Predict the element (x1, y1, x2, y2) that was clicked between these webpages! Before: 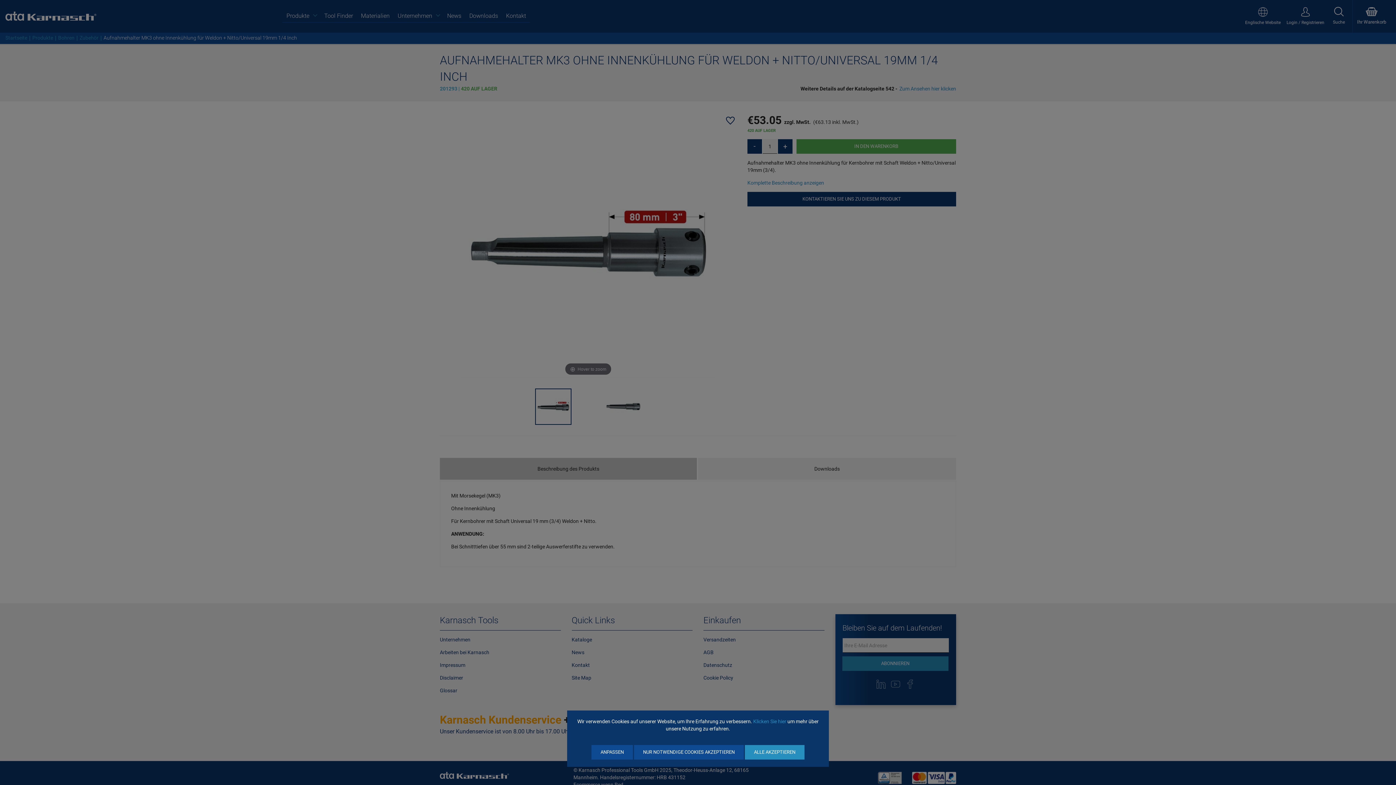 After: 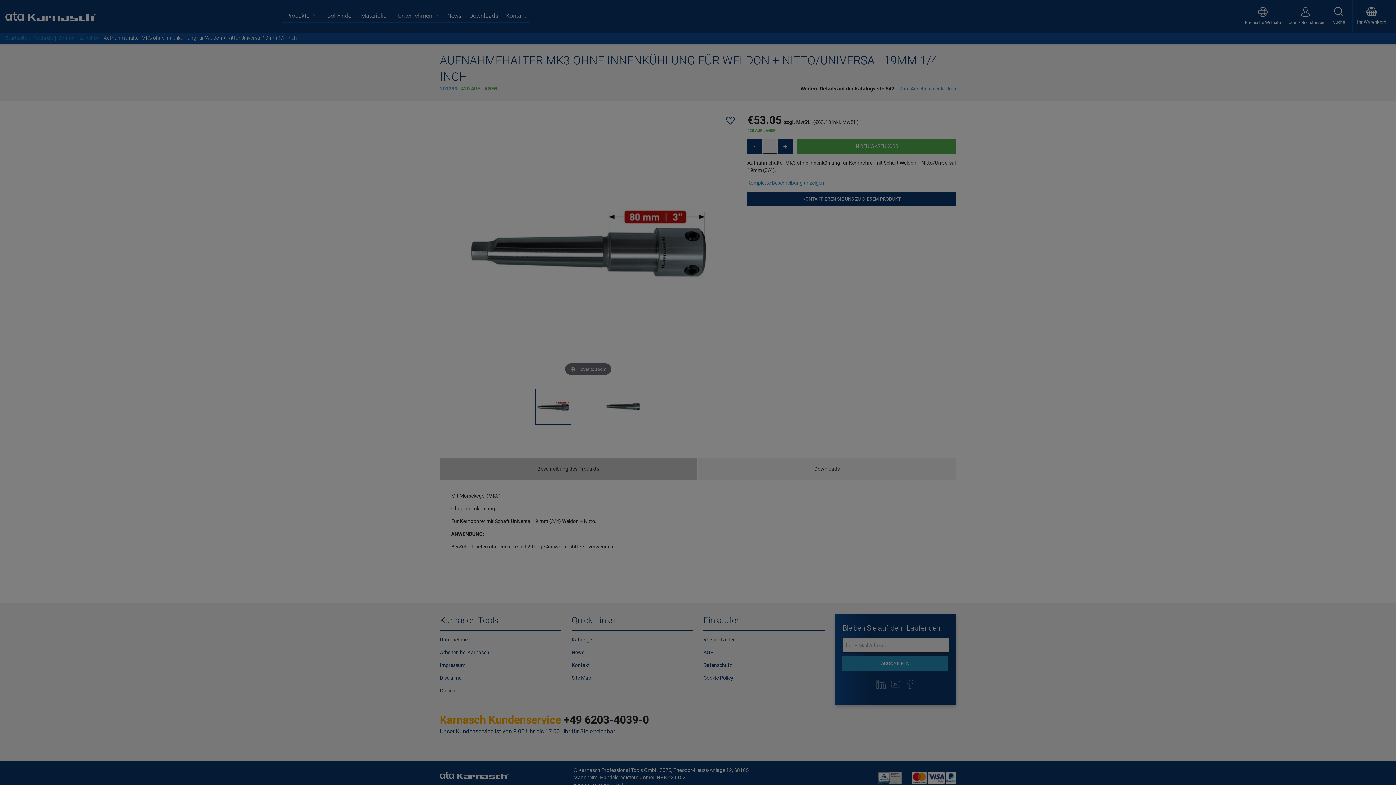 Action: label: ANPASSEN bbox: (591, 745, 633, 760)